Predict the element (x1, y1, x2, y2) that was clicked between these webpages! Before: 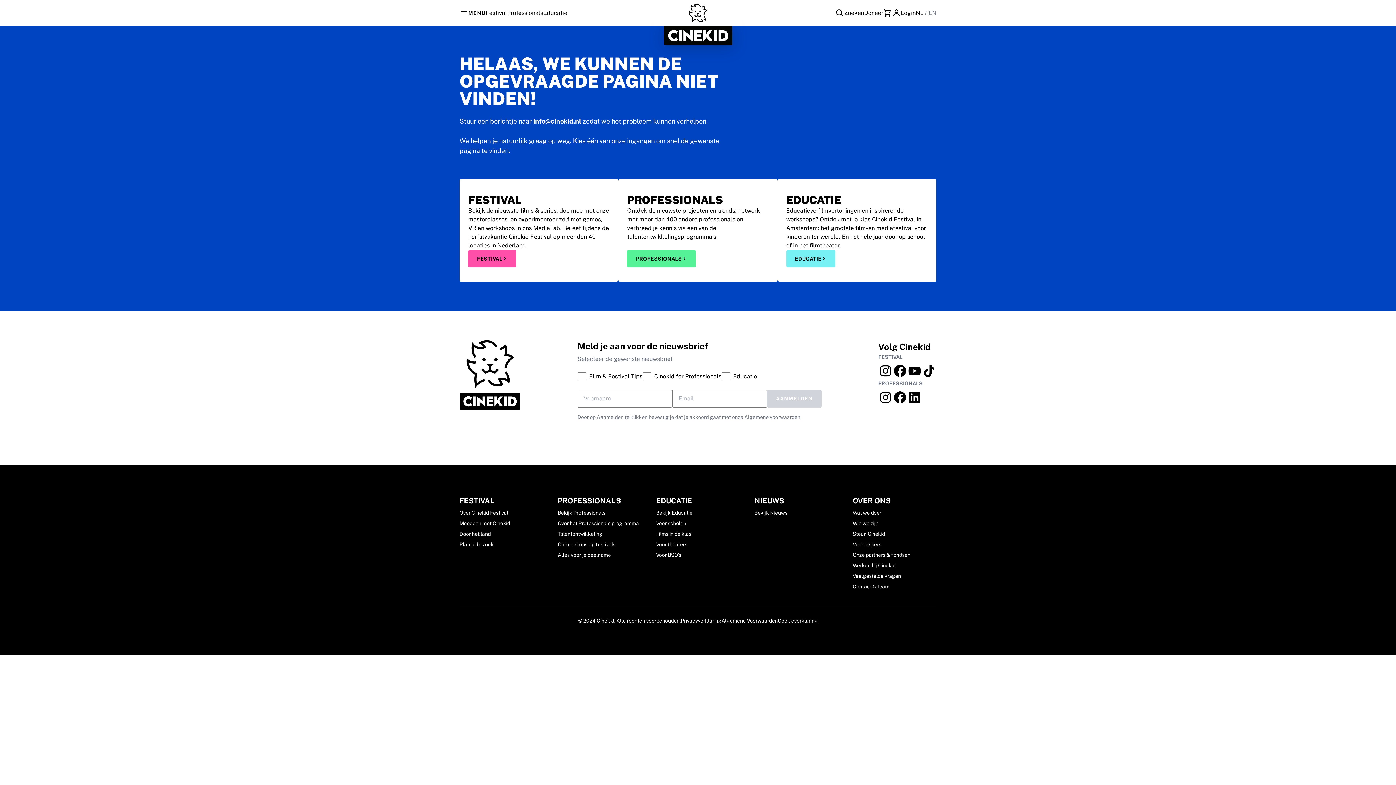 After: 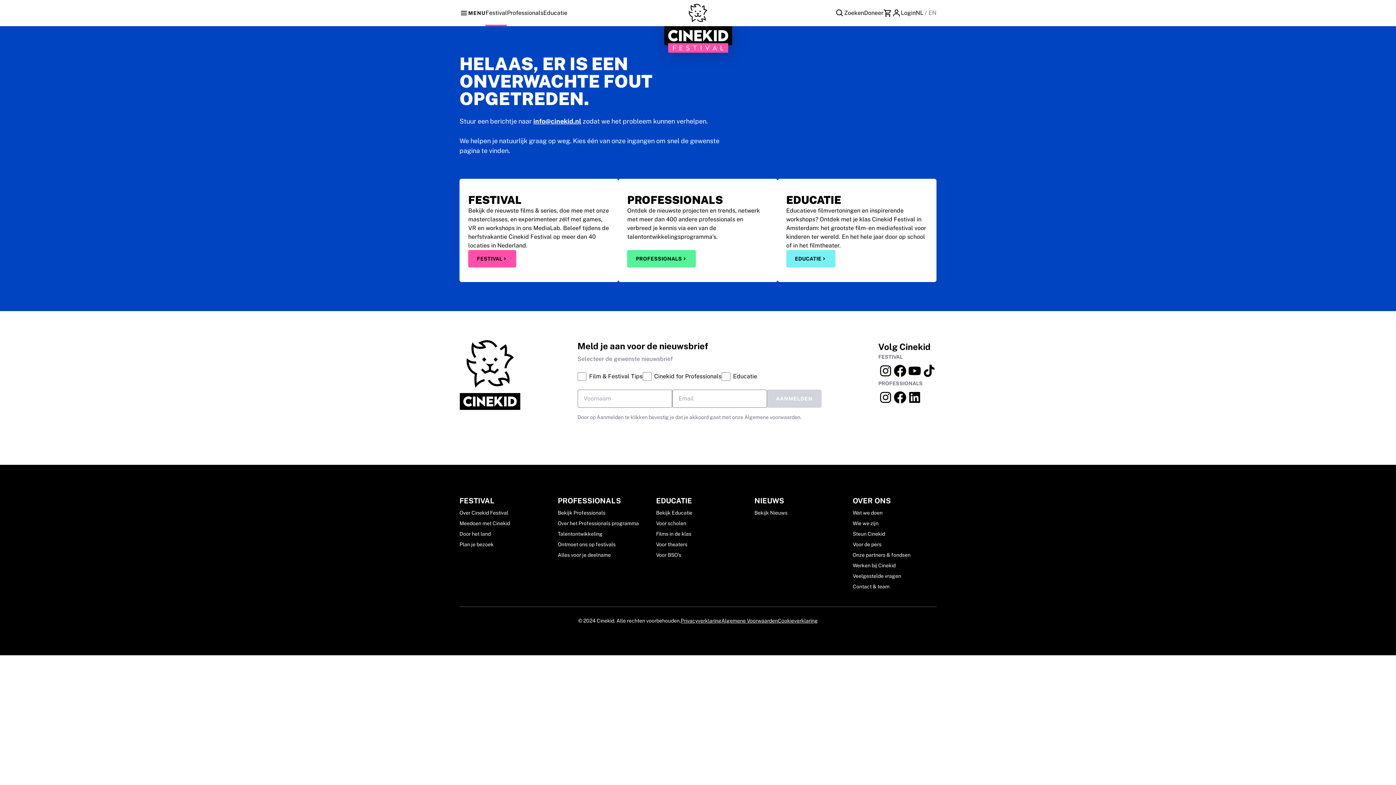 Action: label: Plan je bezoek bbox: (459, 539, 493, 550)